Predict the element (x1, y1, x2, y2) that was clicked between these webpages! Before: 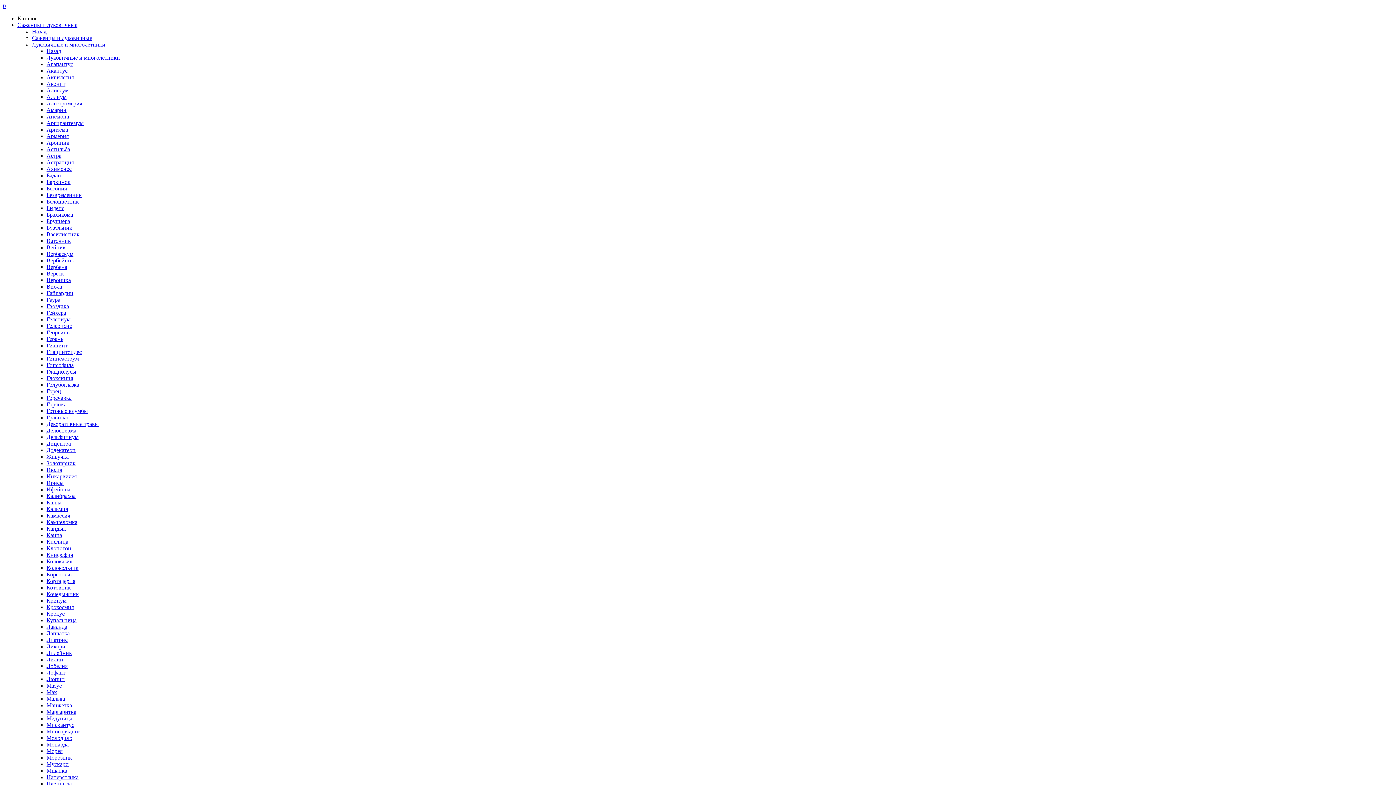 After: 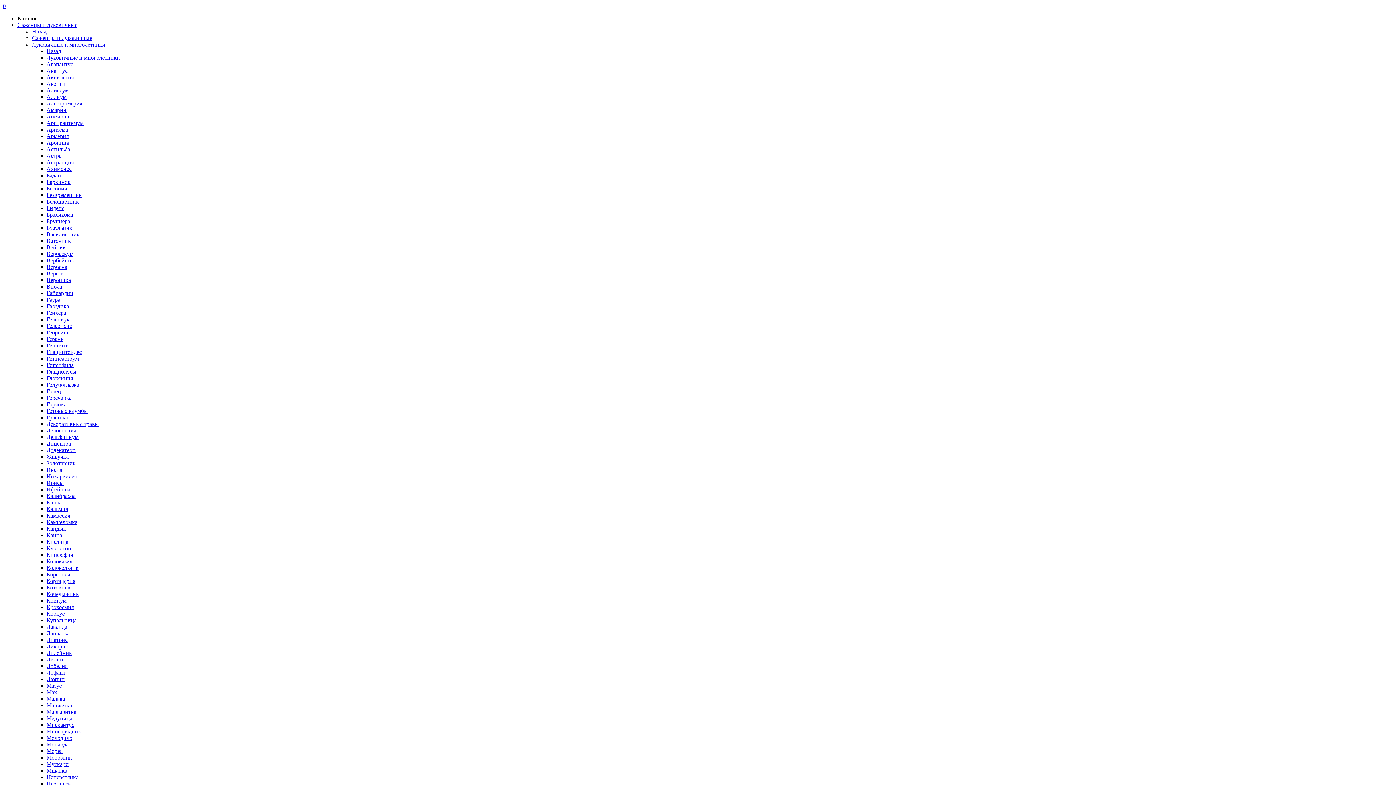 Action: bbox: (46, 624, 67, 630) label: Лаванда